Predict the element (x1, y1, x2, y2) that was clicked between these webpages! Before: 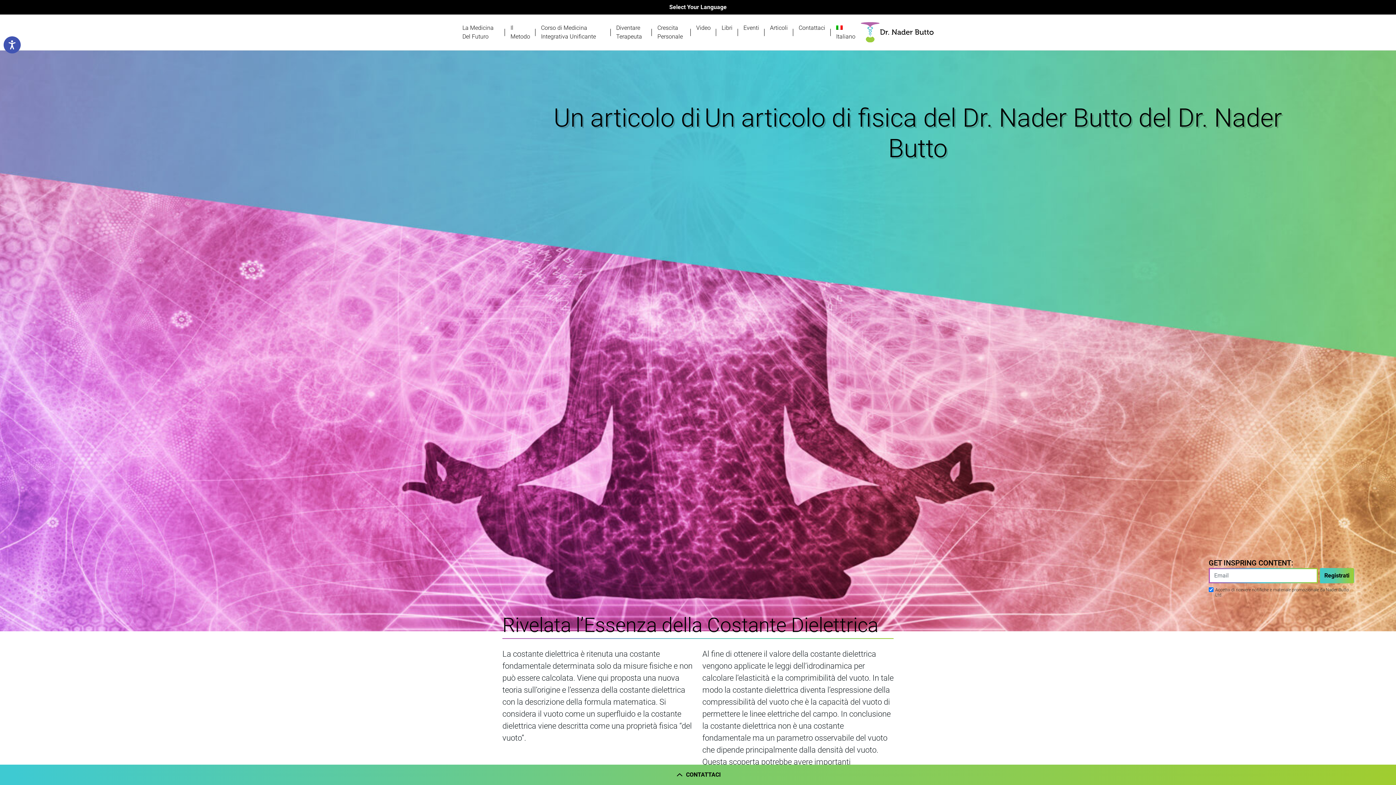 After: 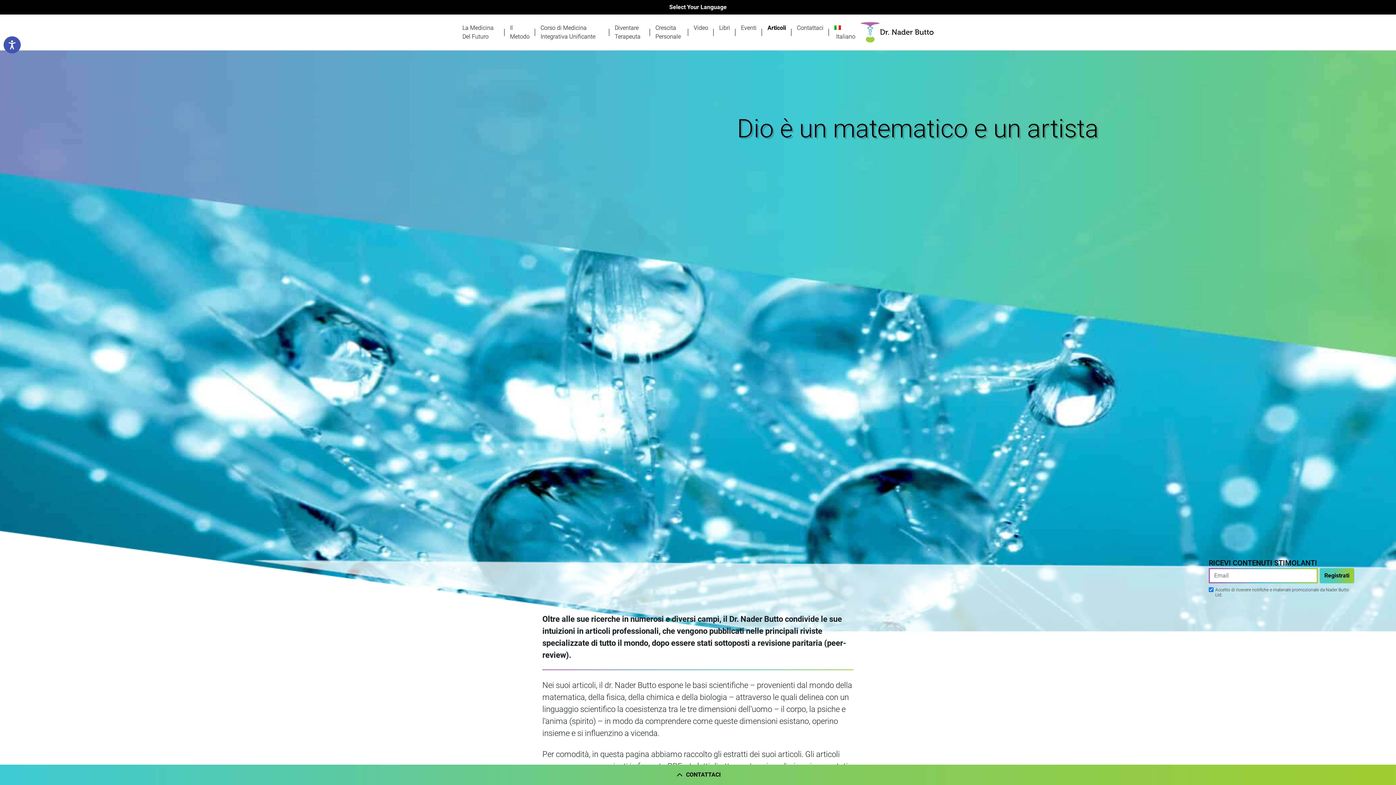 Action: label: Articoli bbox: (764, 18, 793, 37)